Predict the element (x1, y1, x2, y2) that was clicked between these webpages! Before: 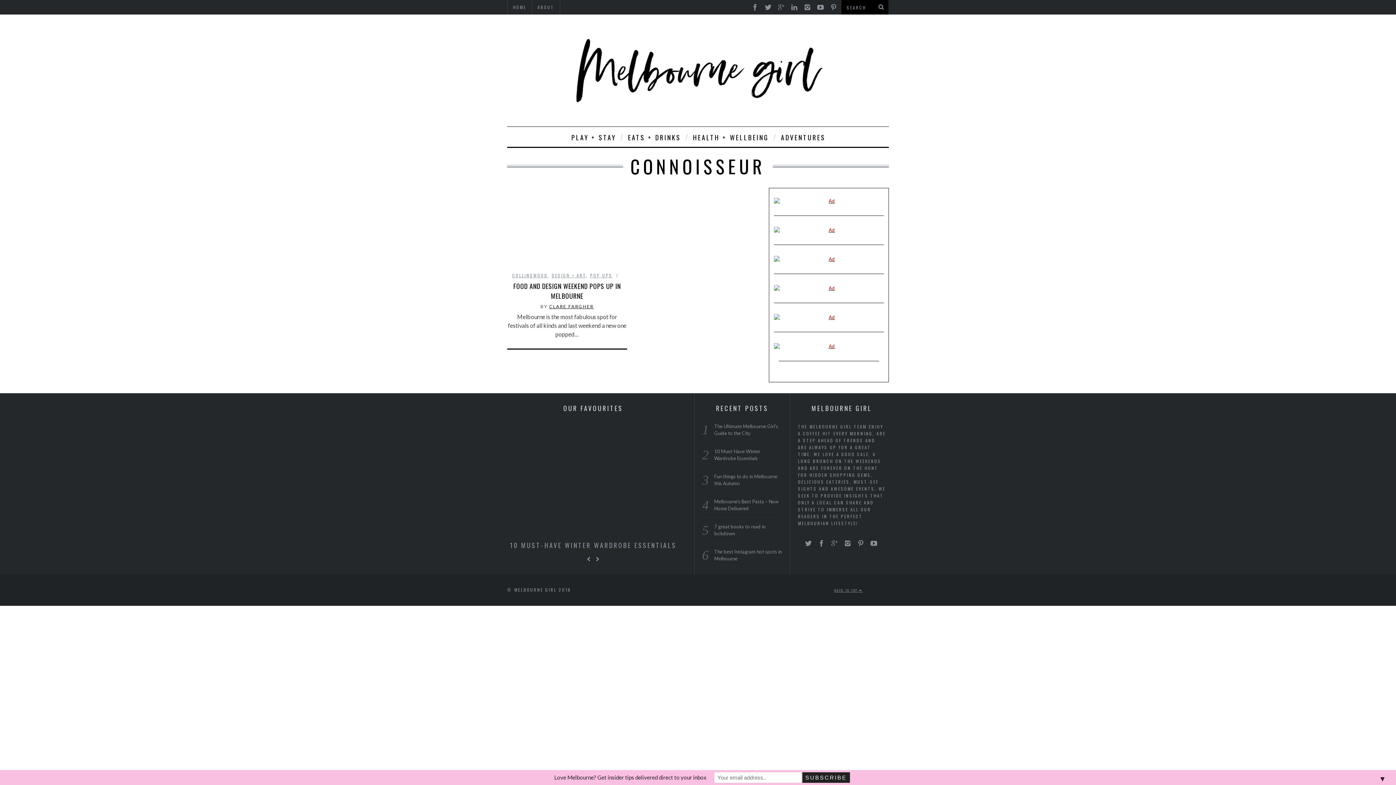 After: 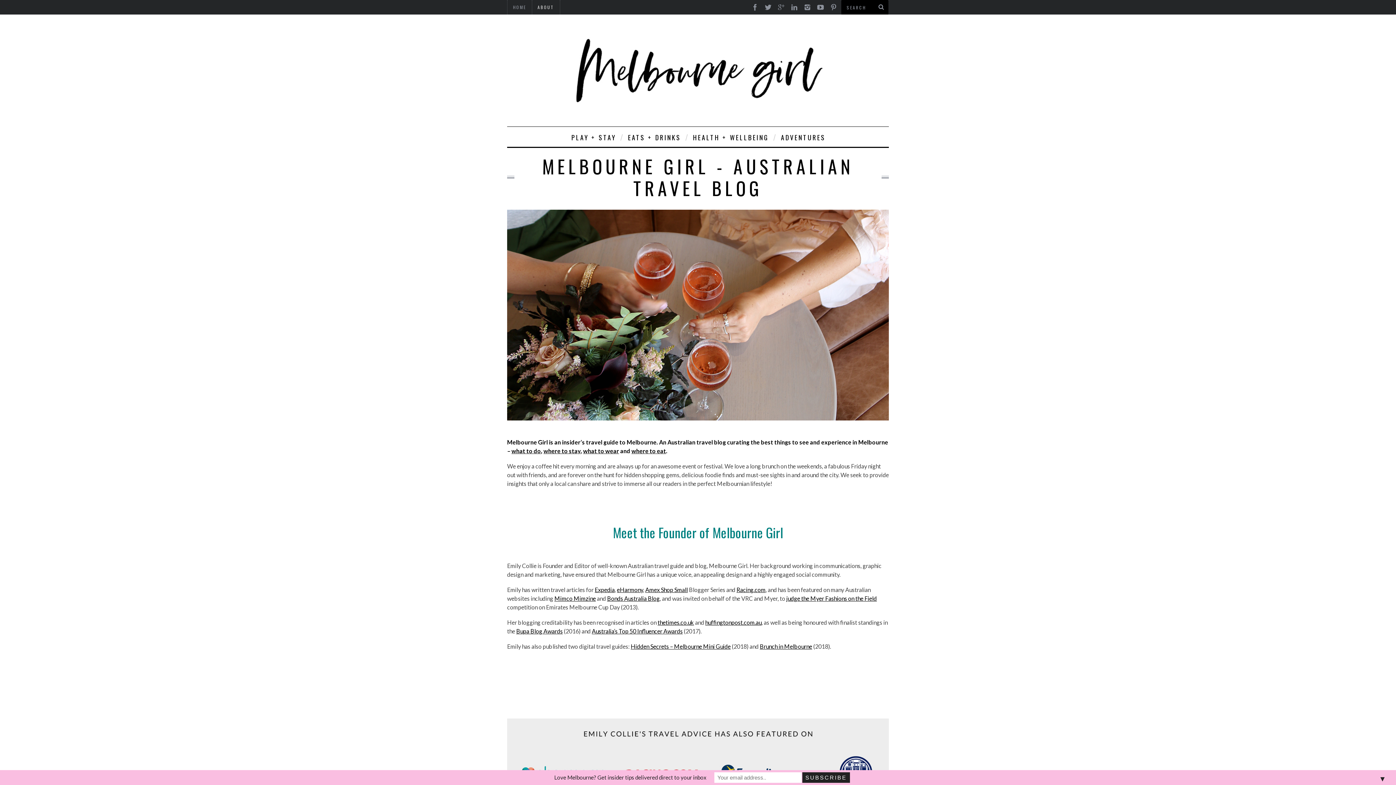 Action: label: ABOUT bbox: (532, 0, 559, 14)